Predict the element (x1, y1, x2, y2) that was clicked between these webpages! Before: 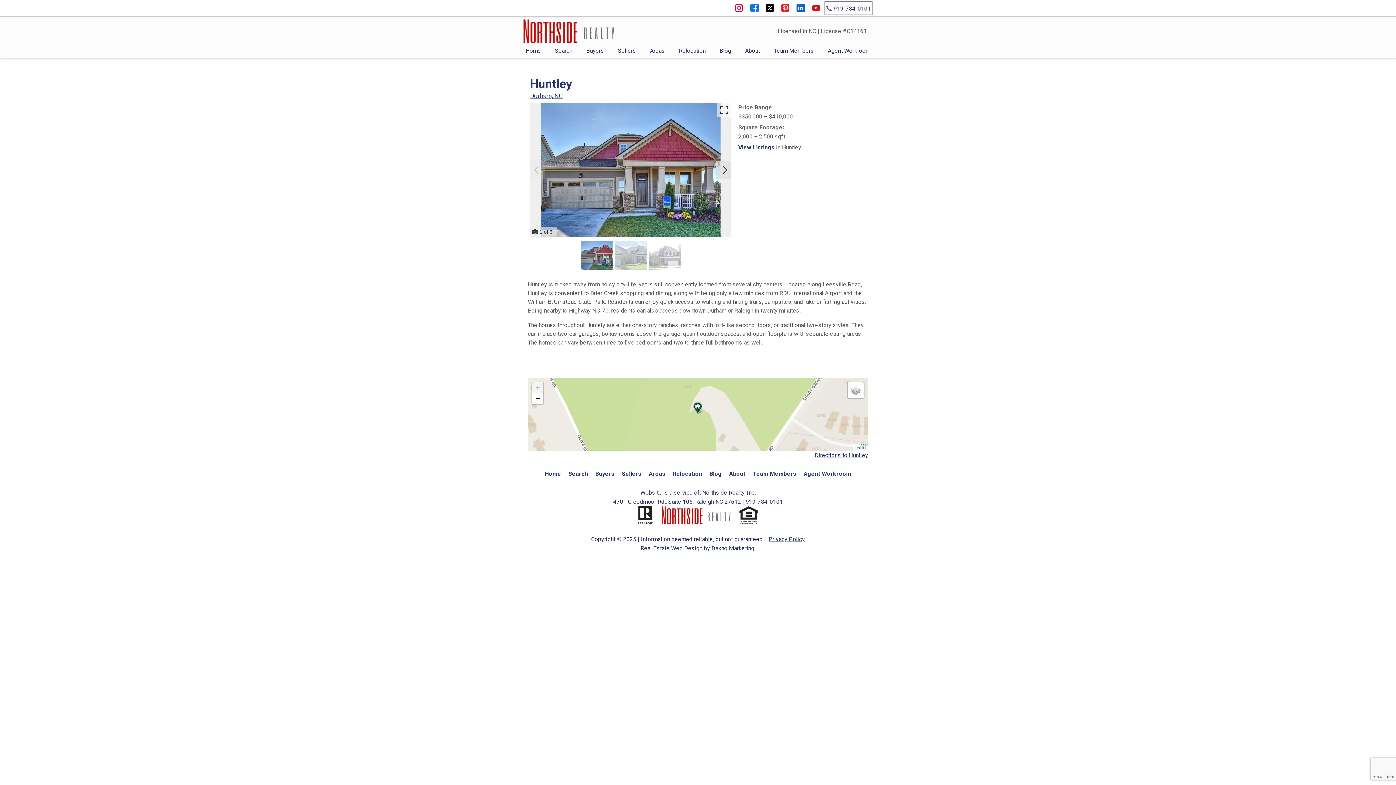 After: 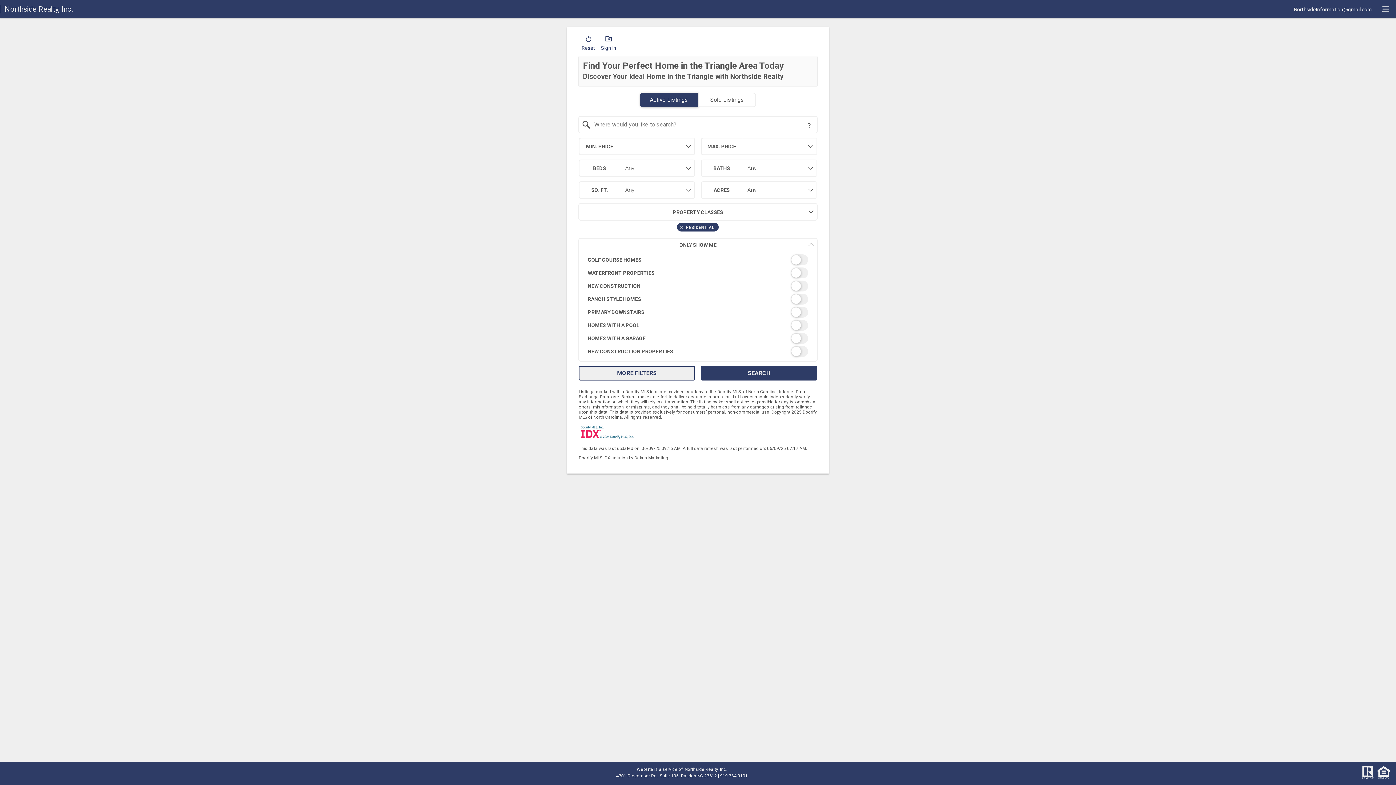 Action: label: Search bbox: (554, 47, 572, 54)